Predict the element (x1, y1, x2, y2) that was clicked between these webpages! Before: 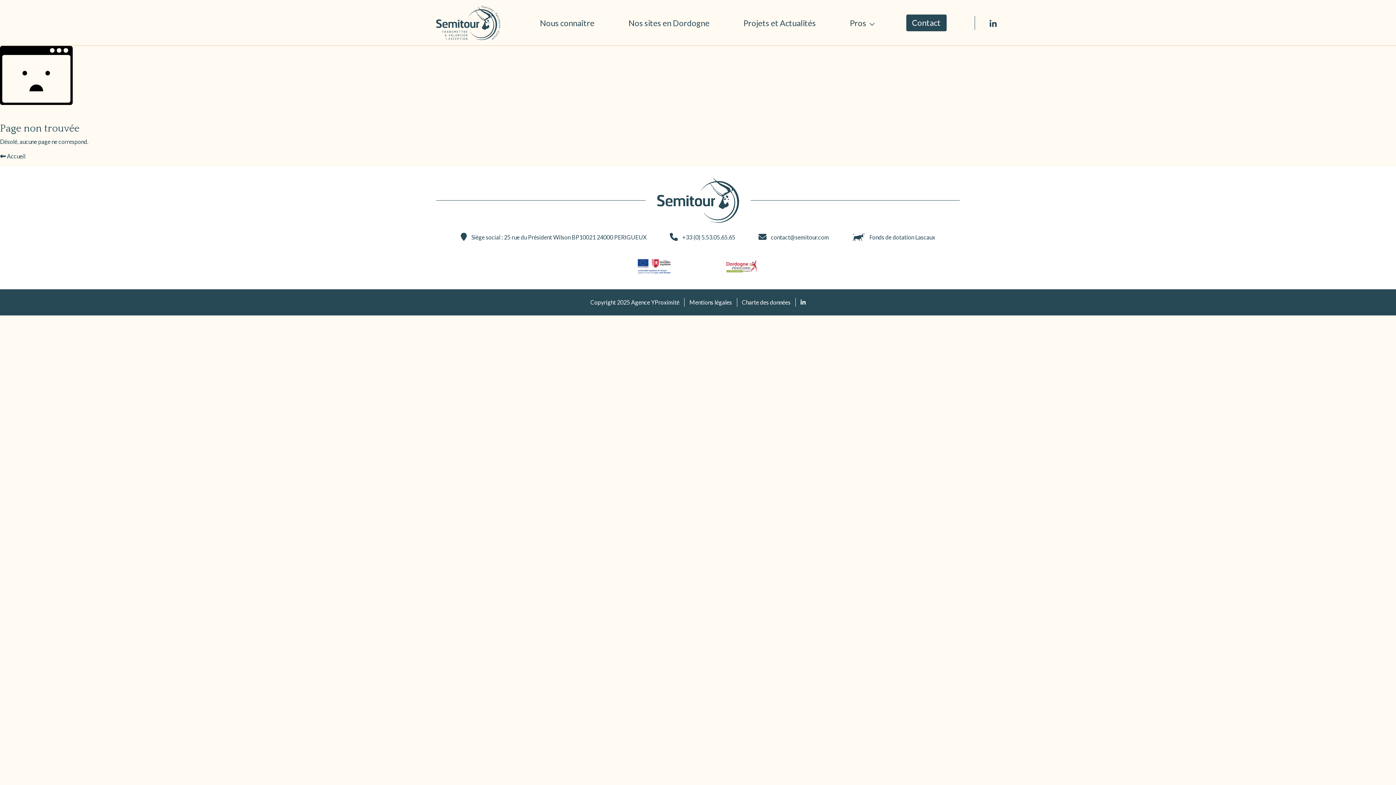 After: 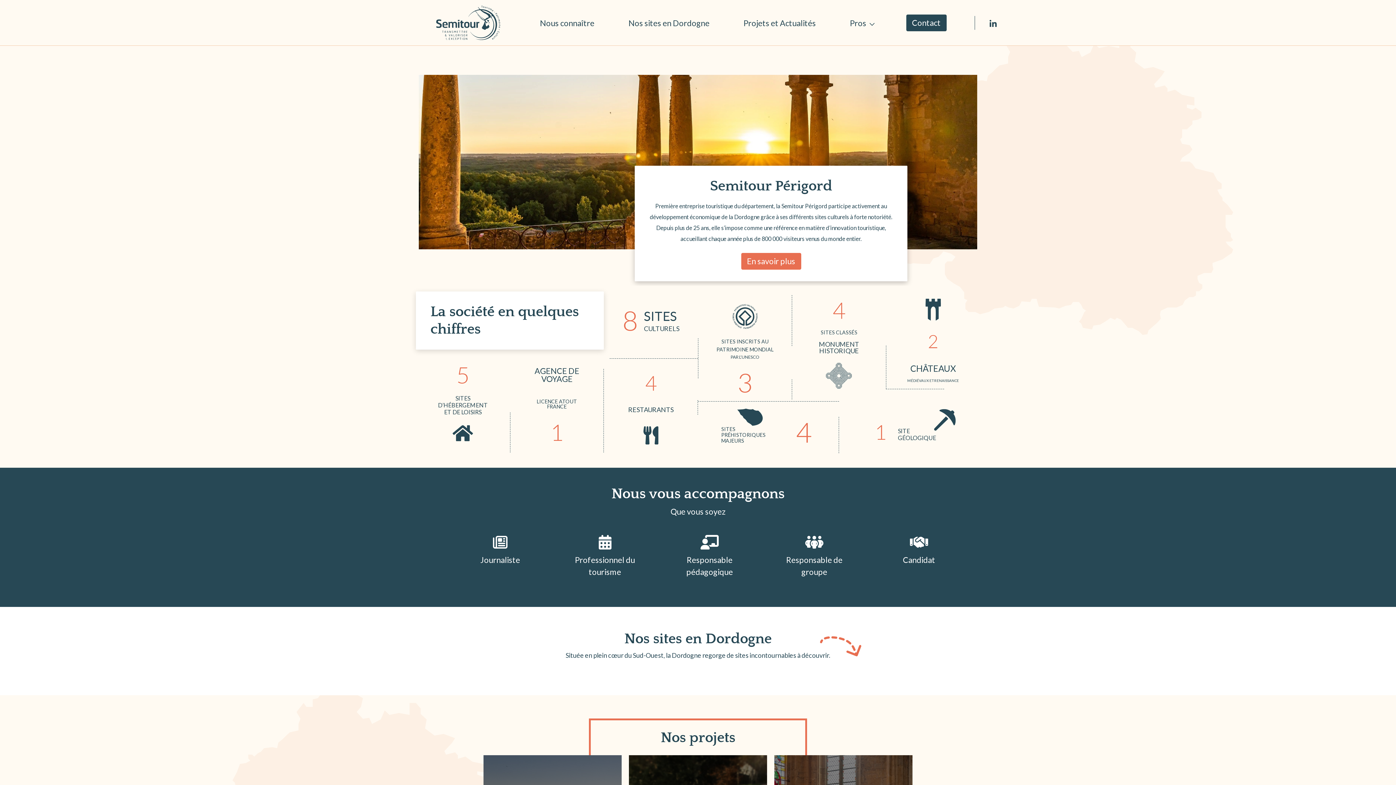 Action: bbox: (436, 5, 500, 40)